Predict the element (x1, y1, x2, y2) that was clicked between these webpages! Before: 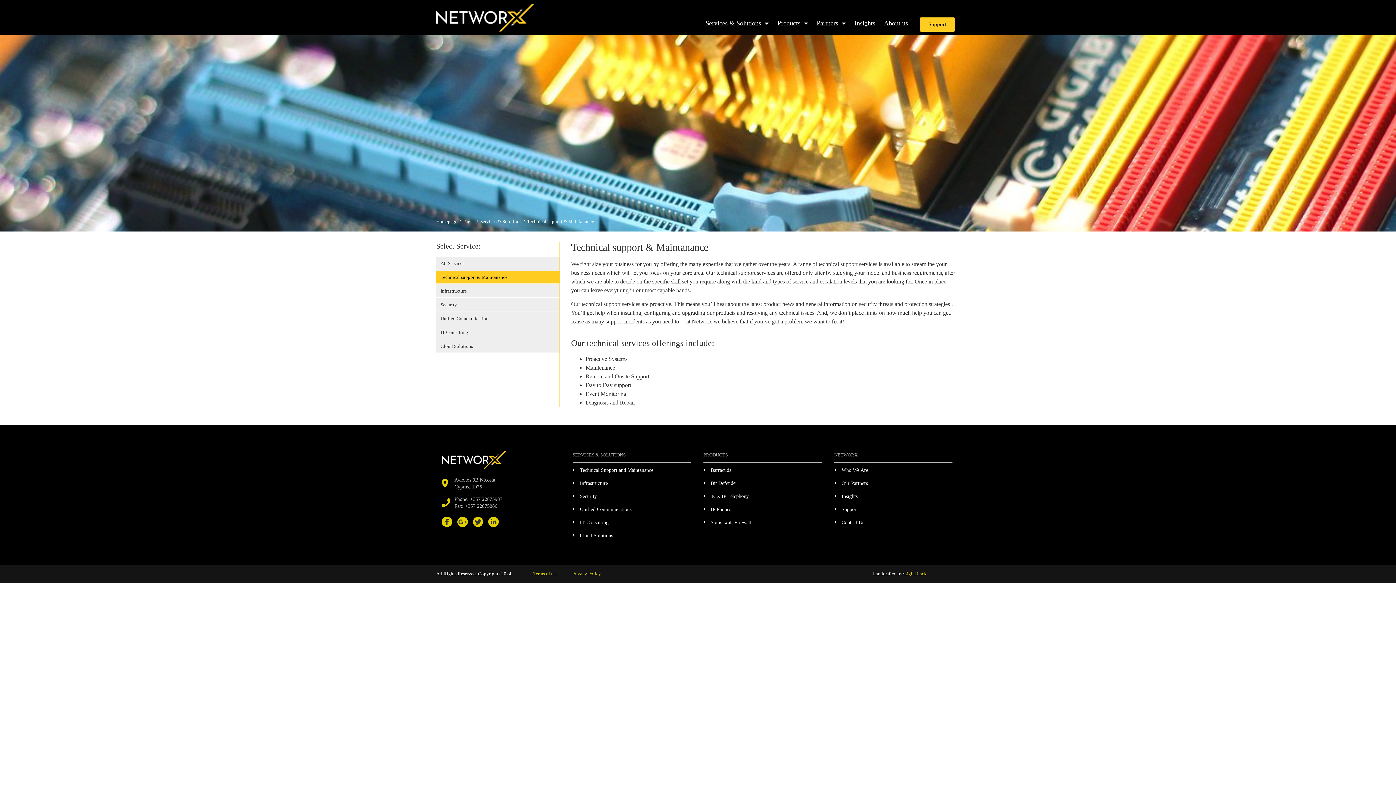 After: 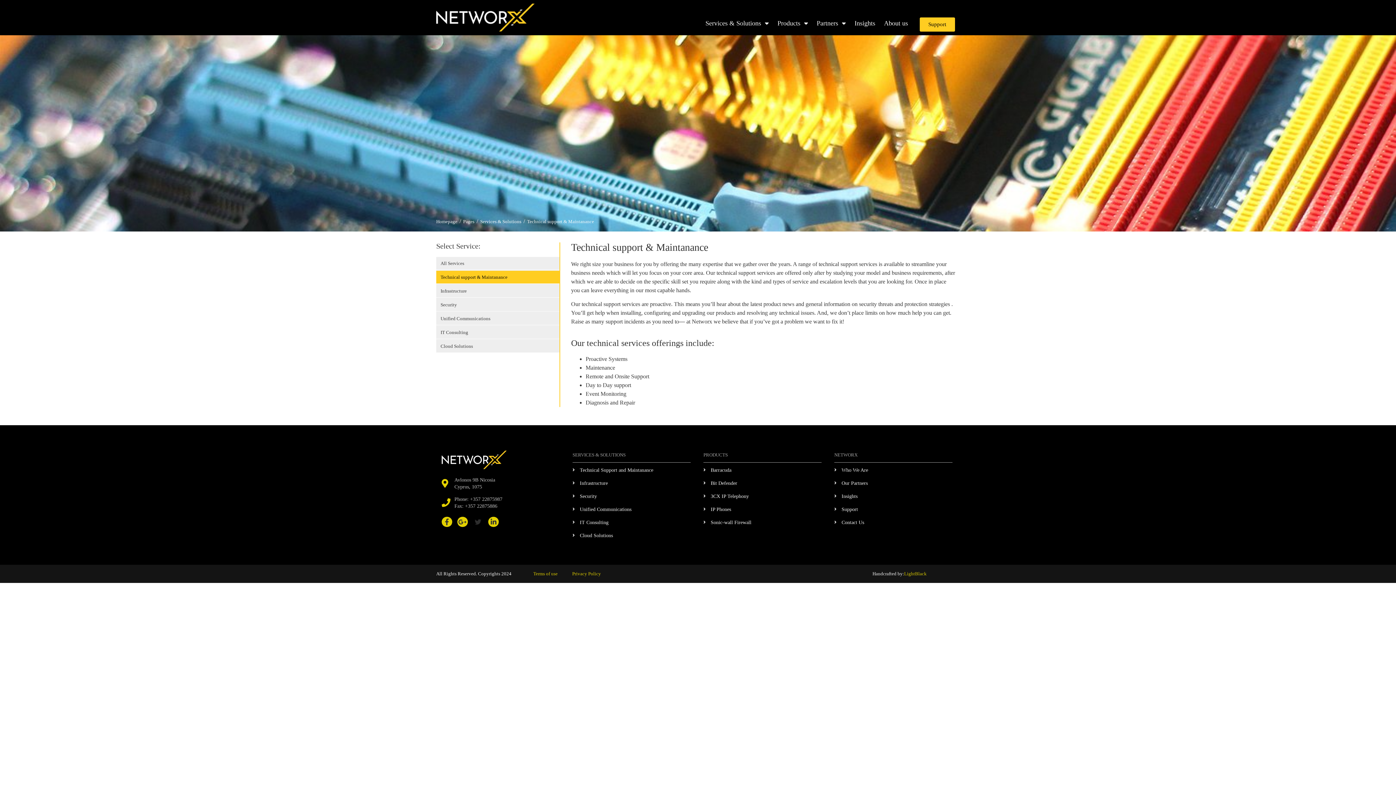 Action: bbox: (472, 516, 483, 527) label: Twitter